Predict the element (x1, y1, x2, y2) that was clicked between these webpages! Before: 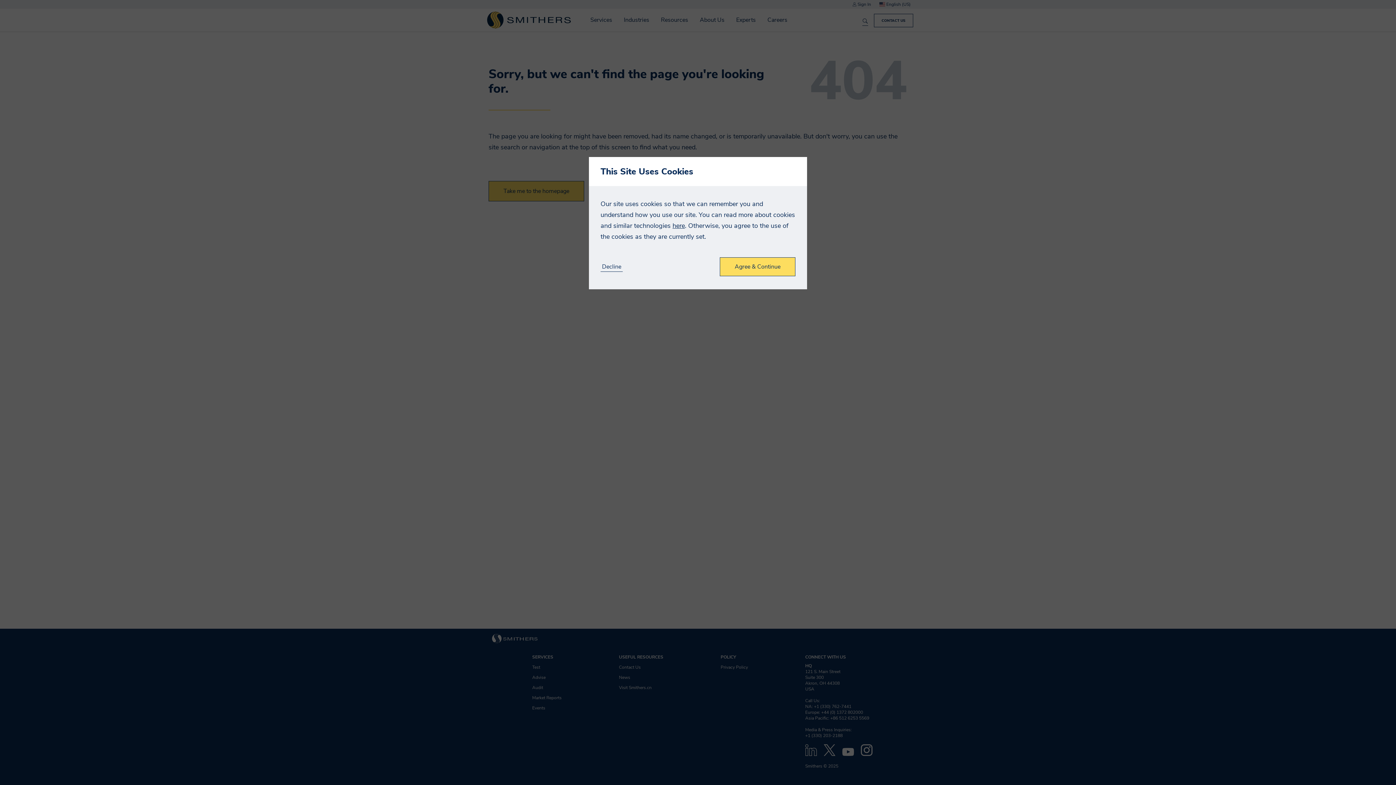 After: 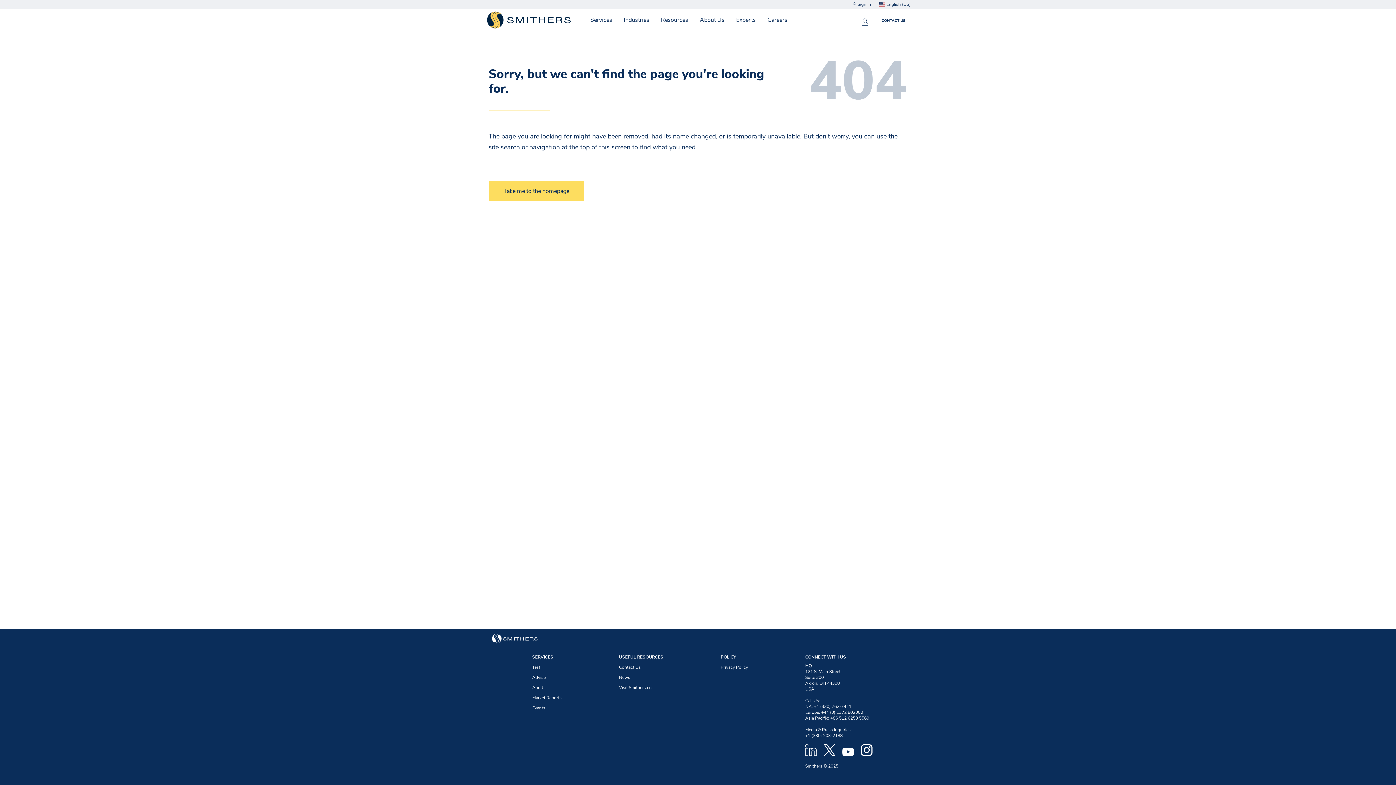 Action: bbox: (600, 263, 622, 271) label: Decline